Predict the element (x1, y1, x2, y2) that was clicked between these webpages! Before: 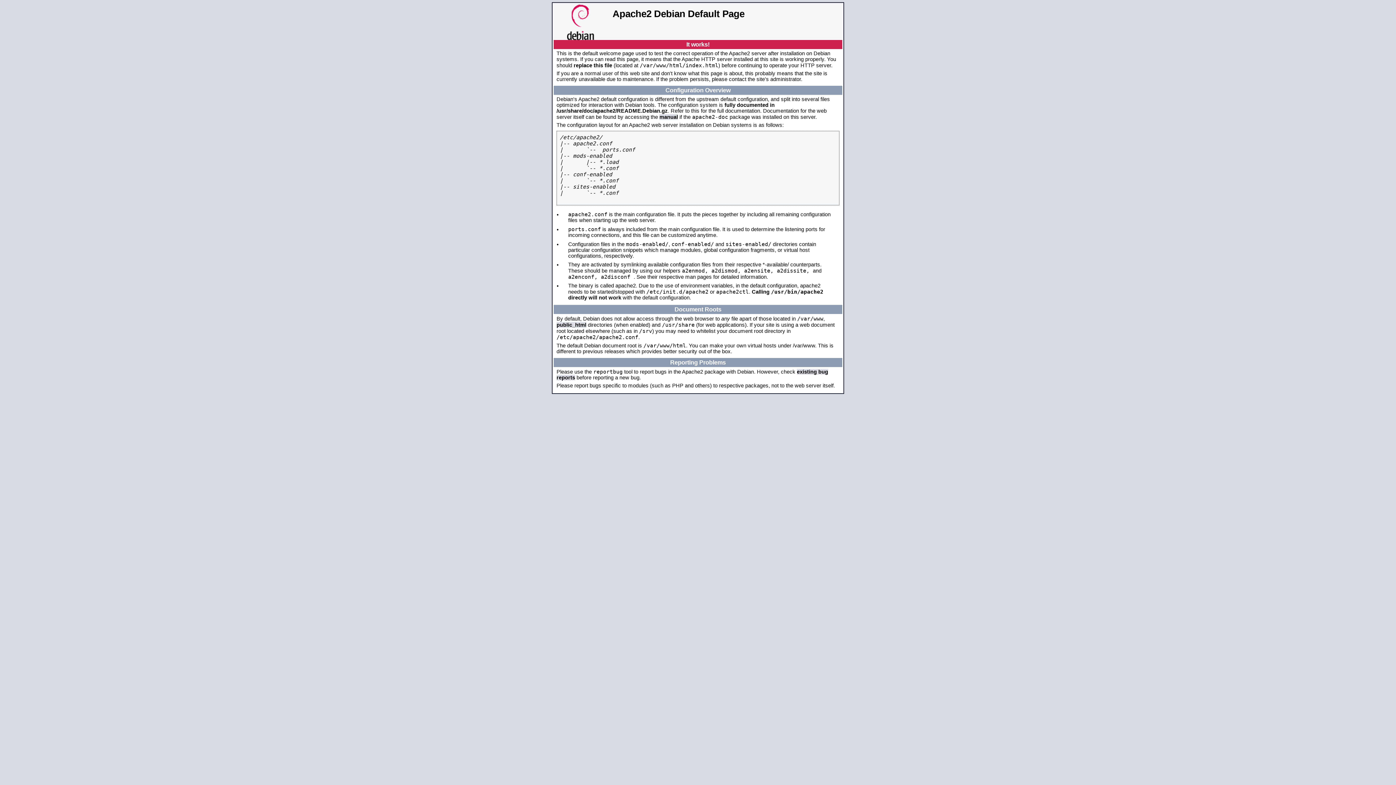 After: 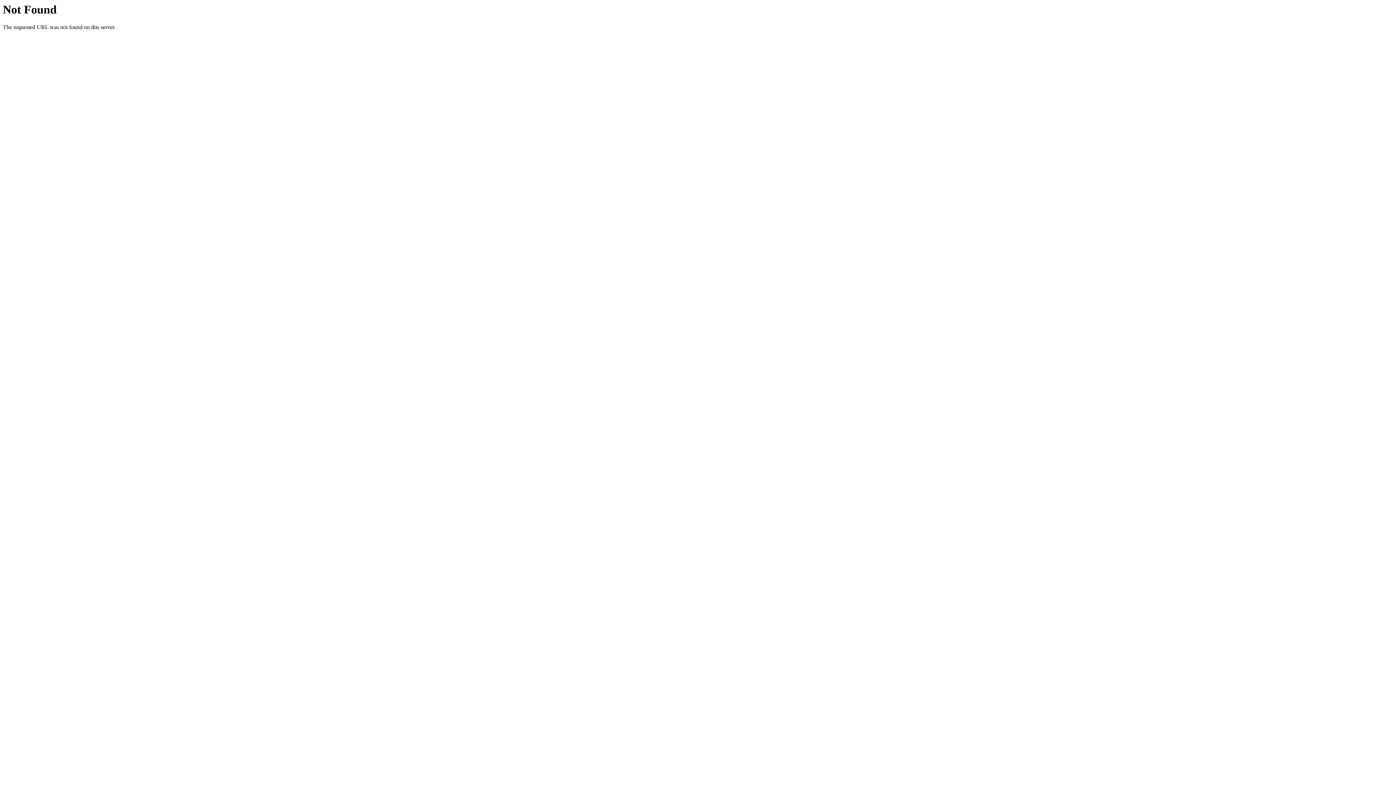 Action: label: manual bbox: (659, 114, 678, 120)